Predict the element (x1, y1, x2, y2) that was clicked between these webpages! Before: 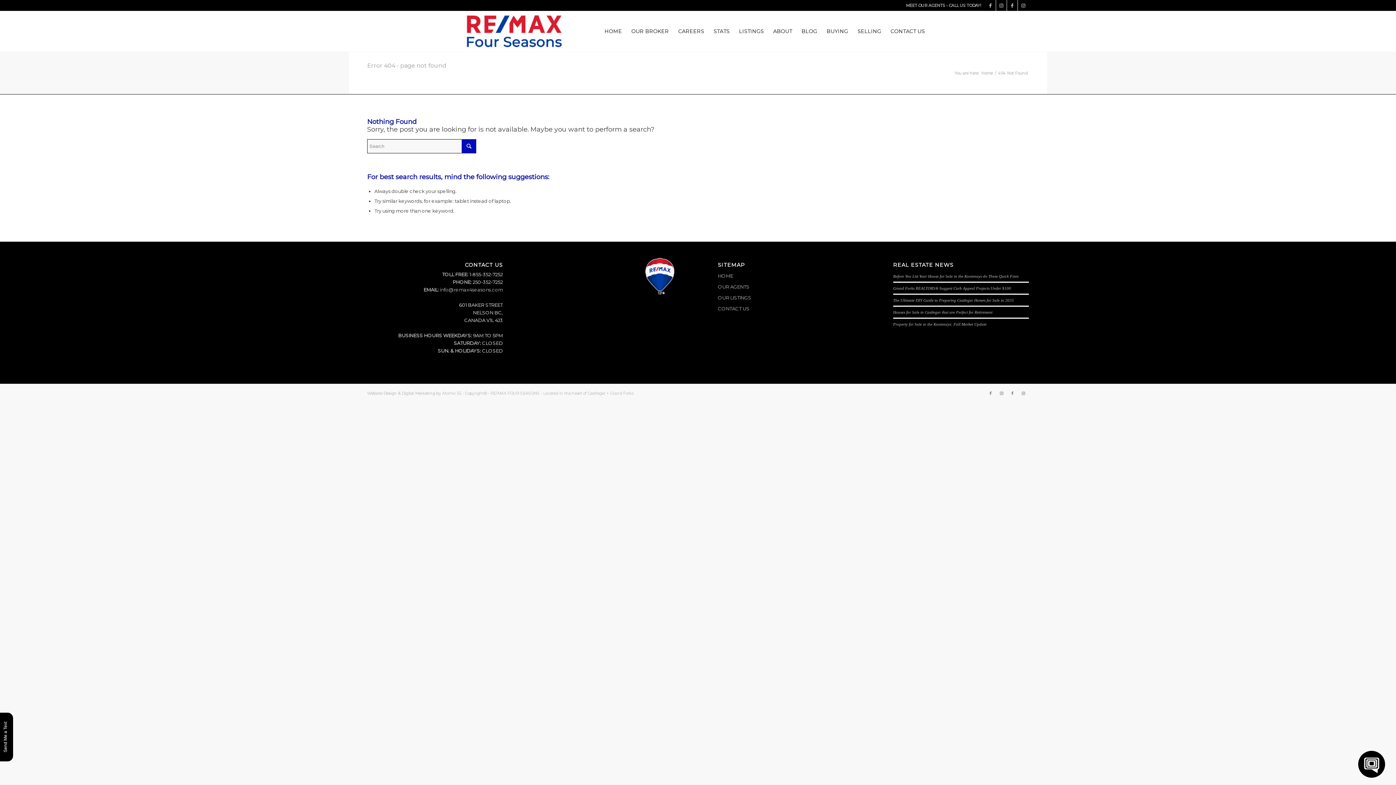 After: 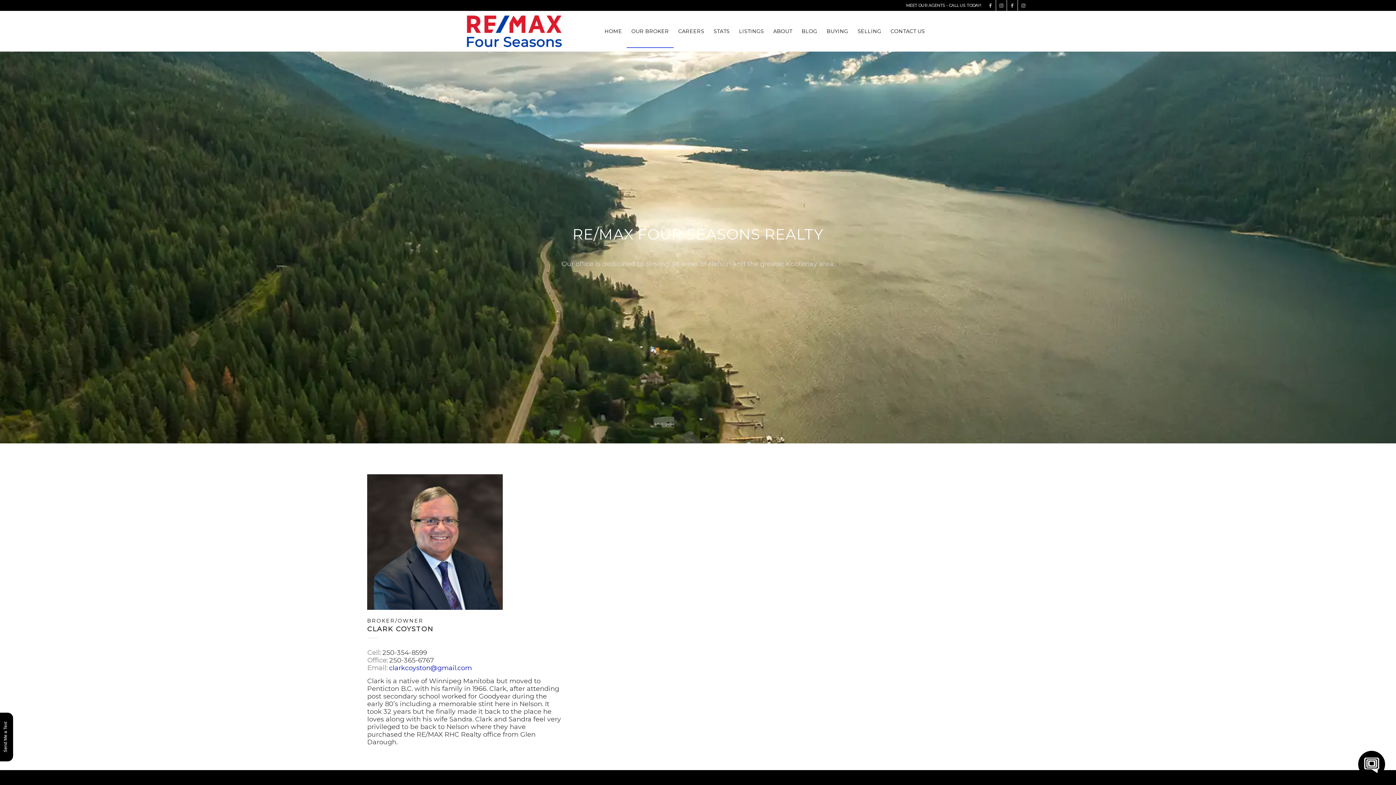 Action: bbox: (626, 14, 673, 47) label: OUR BROKER